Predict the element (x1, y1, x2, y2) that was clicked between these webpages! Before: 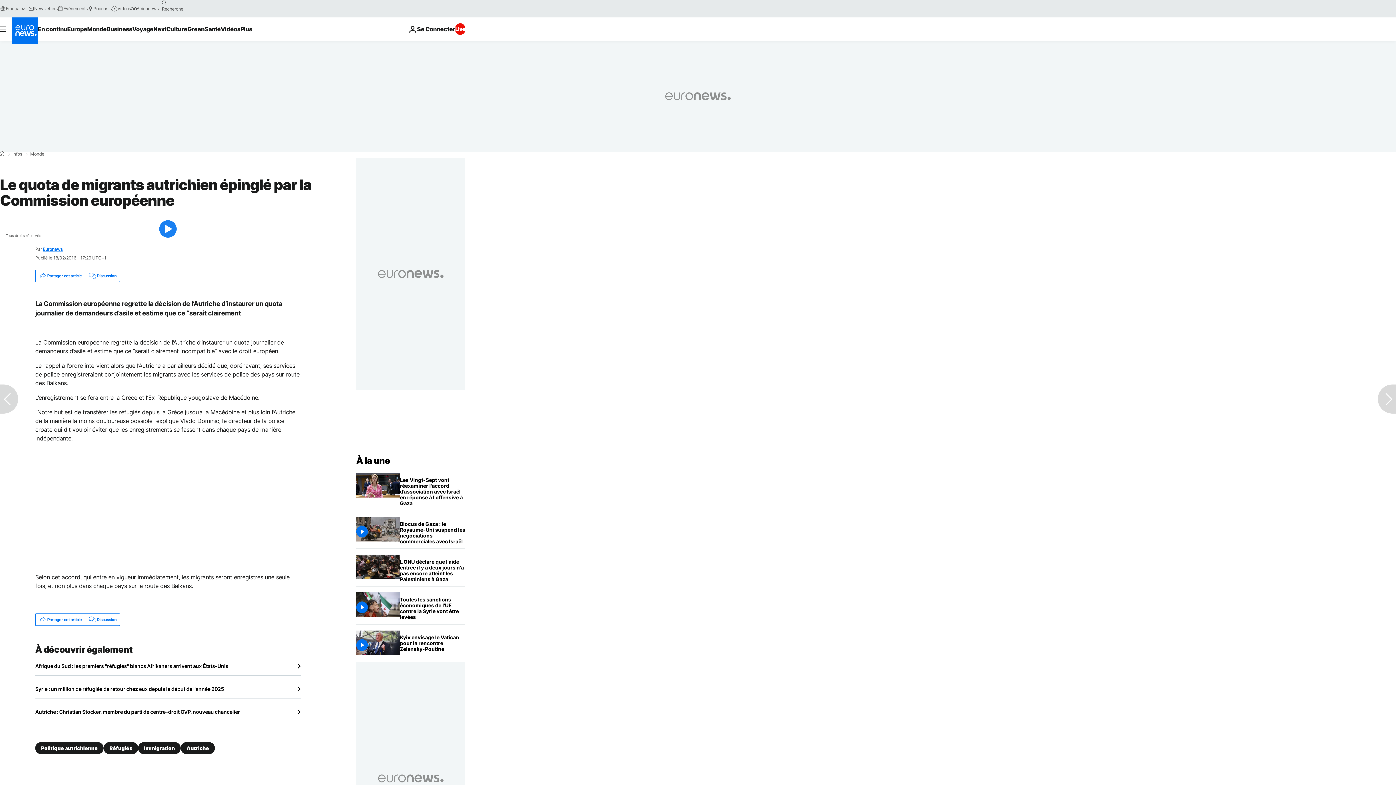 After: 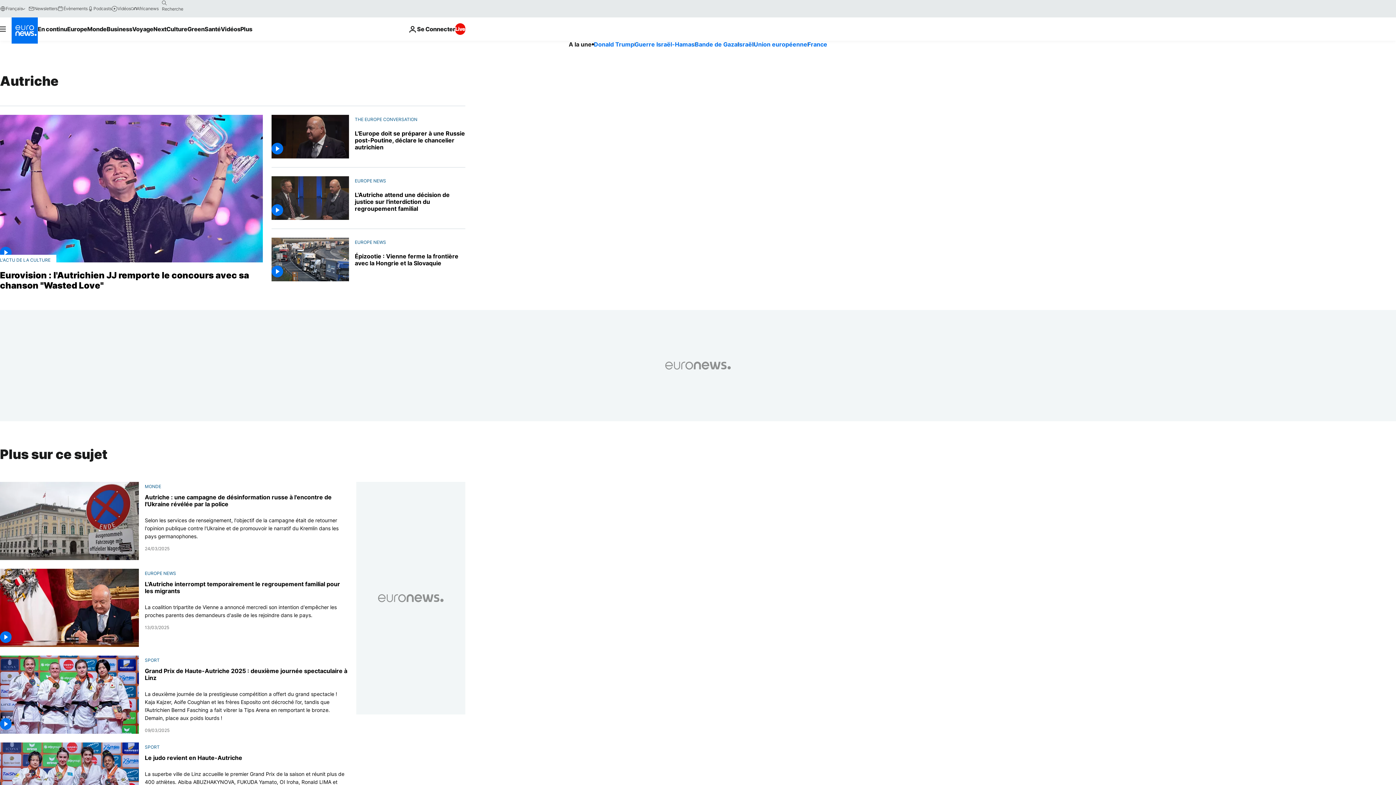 Action: bbox: (180, 742, 214, 754) label: Autriche